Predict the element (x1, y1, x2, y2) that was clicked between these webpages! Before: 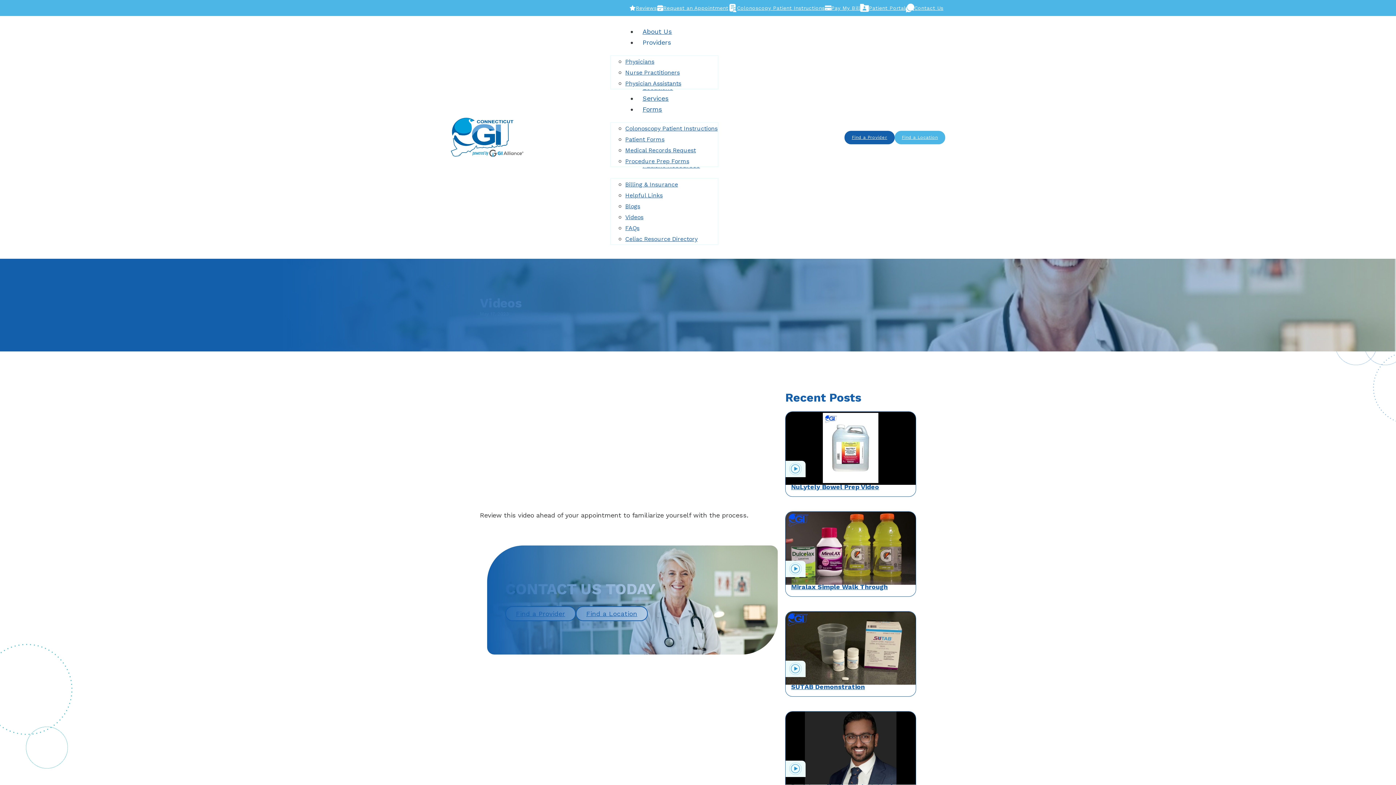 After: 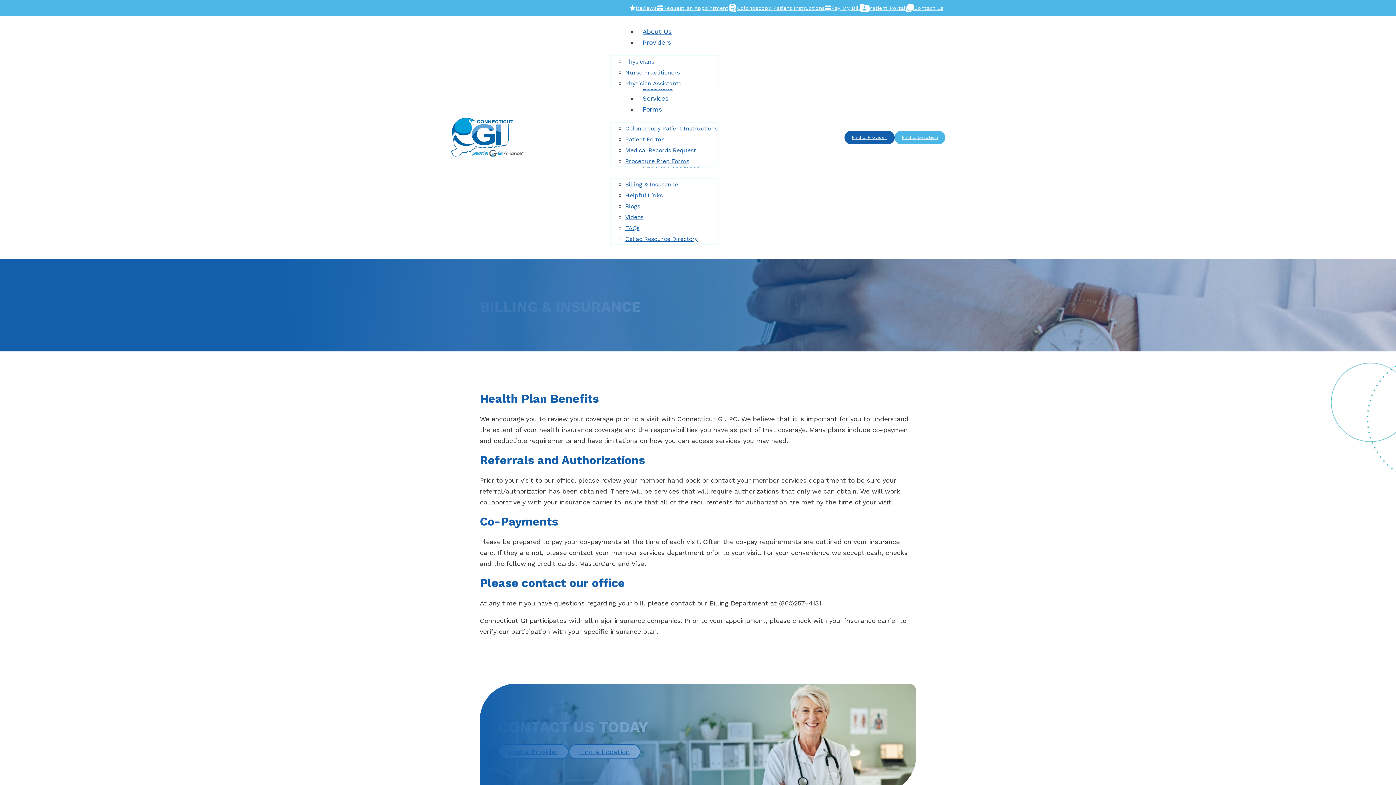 Action: label: Billing & Insurance bbox: (625, 177, 678, 191)